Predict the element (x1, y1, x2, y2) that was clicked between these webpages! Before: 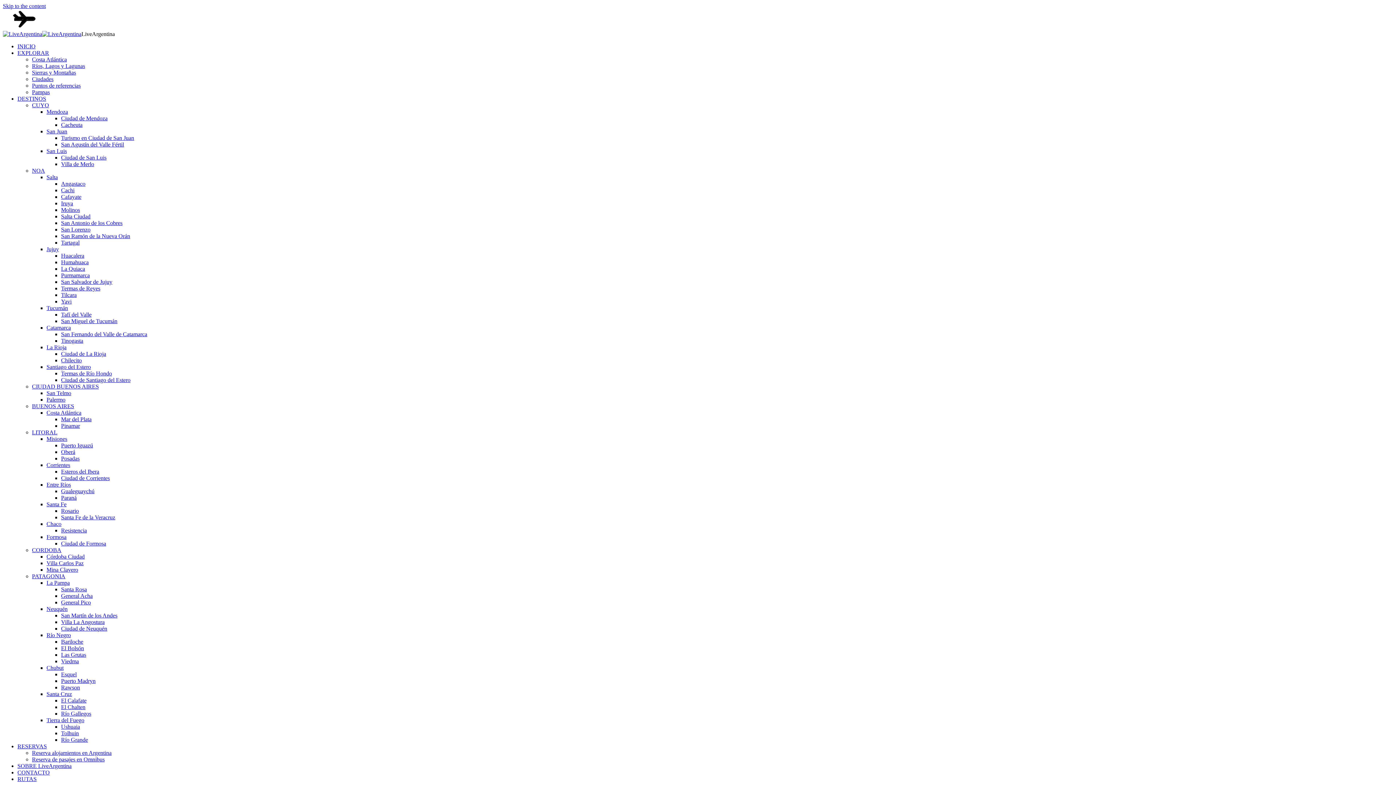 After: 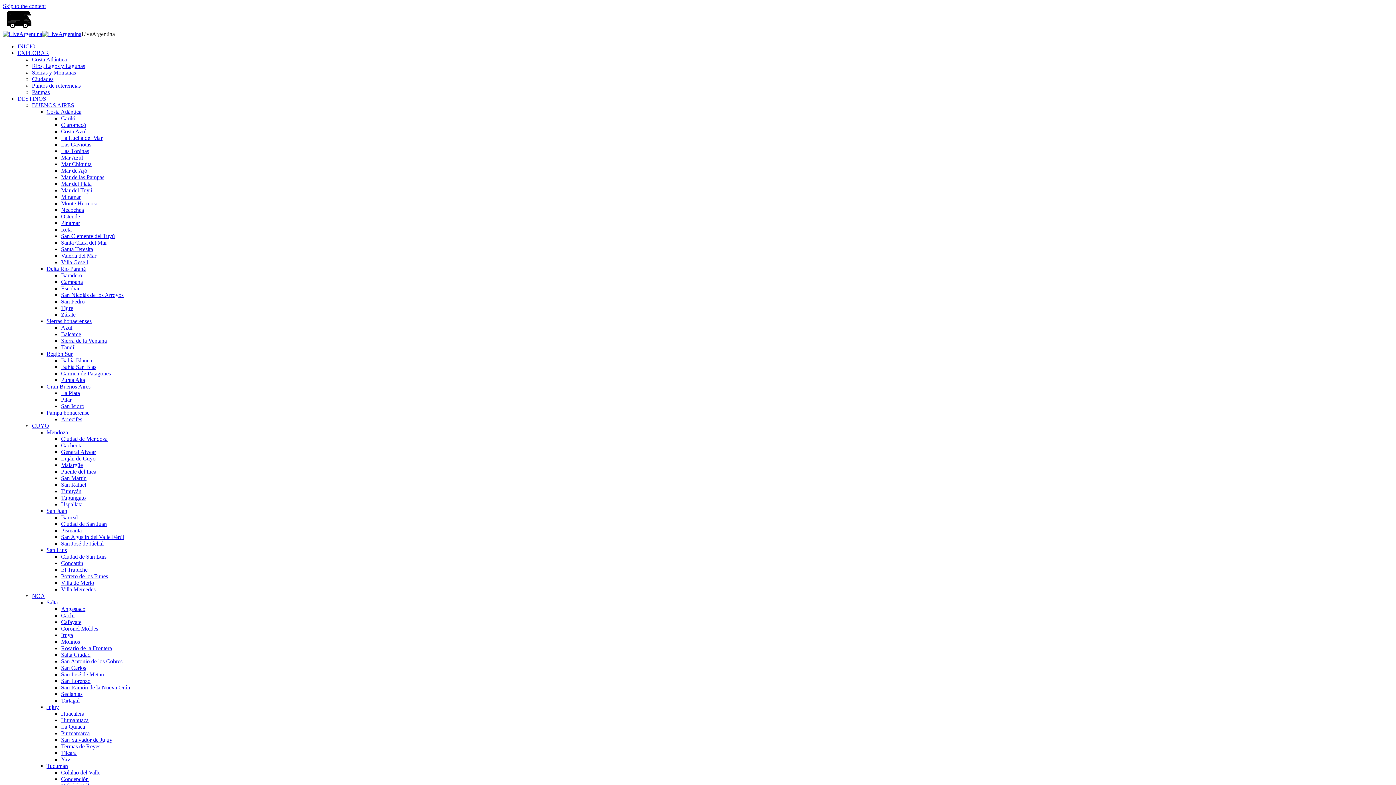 Action: bbox: (2, 30, 42, 37)